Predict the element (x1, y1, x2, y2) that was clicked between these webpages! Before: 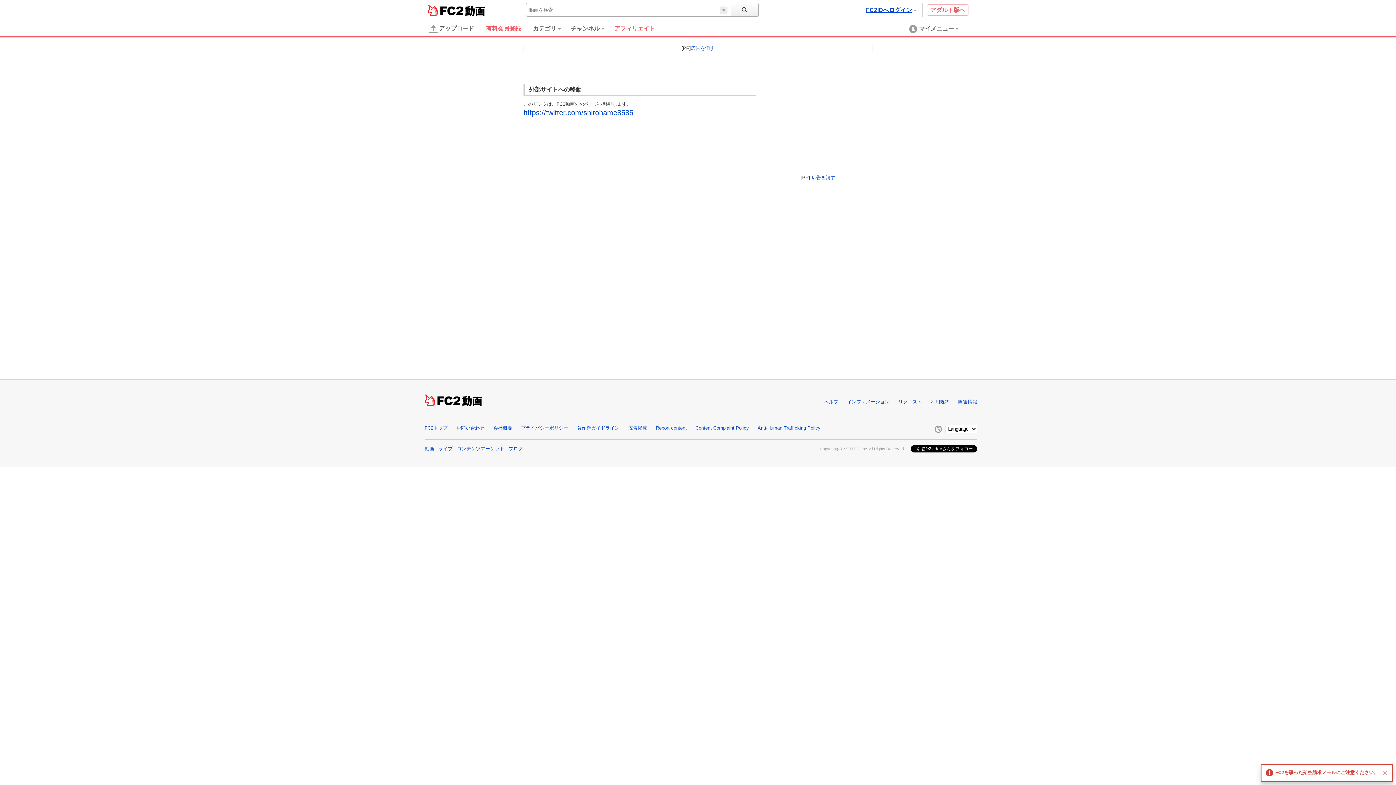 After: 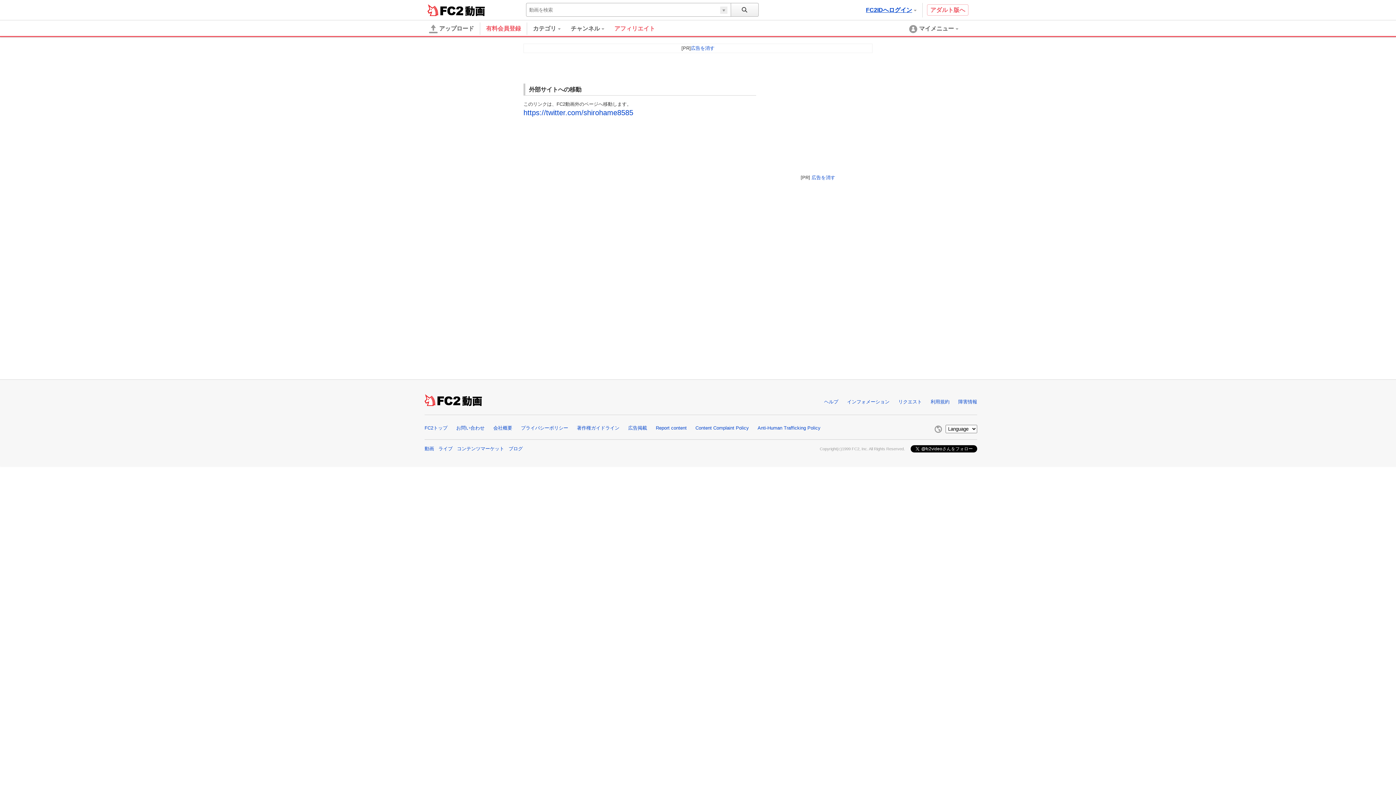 Action: bbox: (1381, 770, 1388, 775)